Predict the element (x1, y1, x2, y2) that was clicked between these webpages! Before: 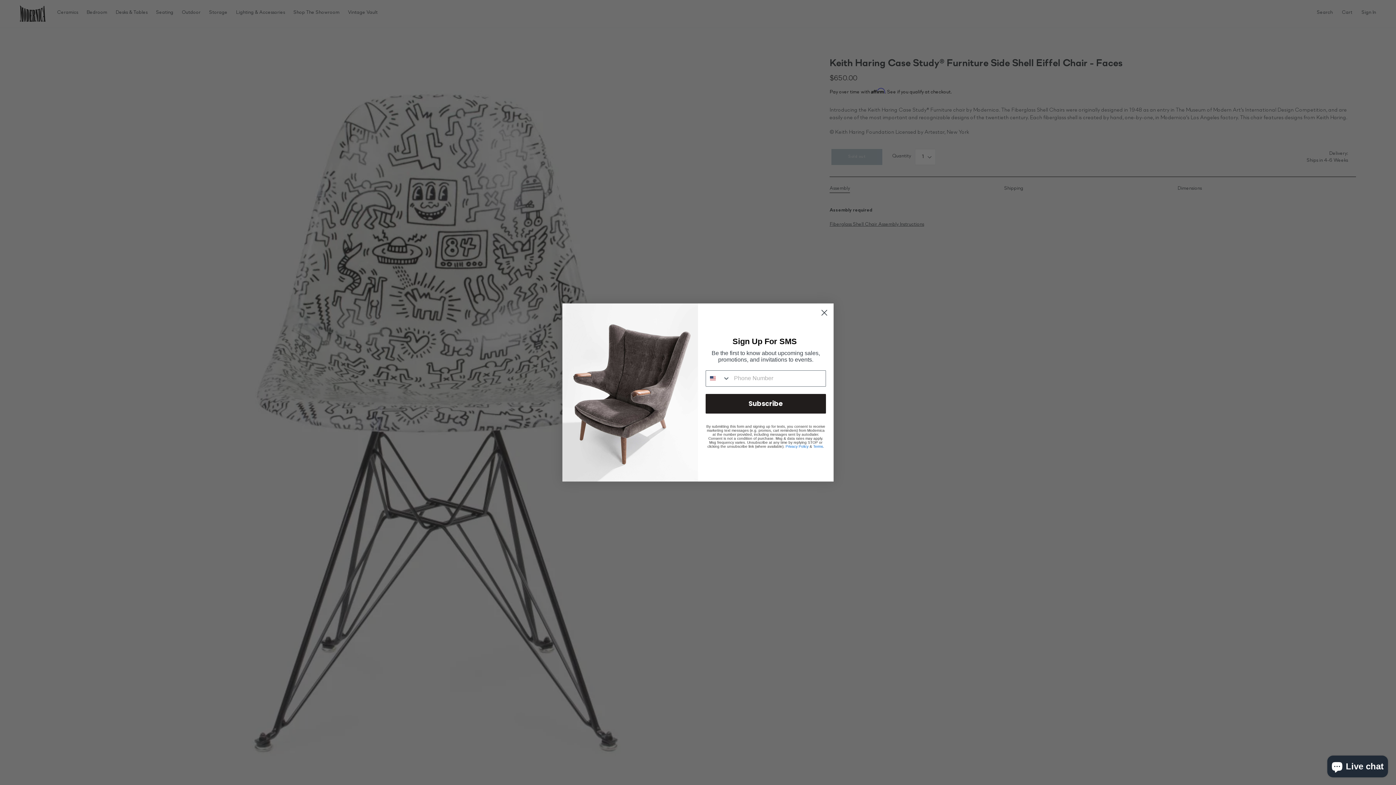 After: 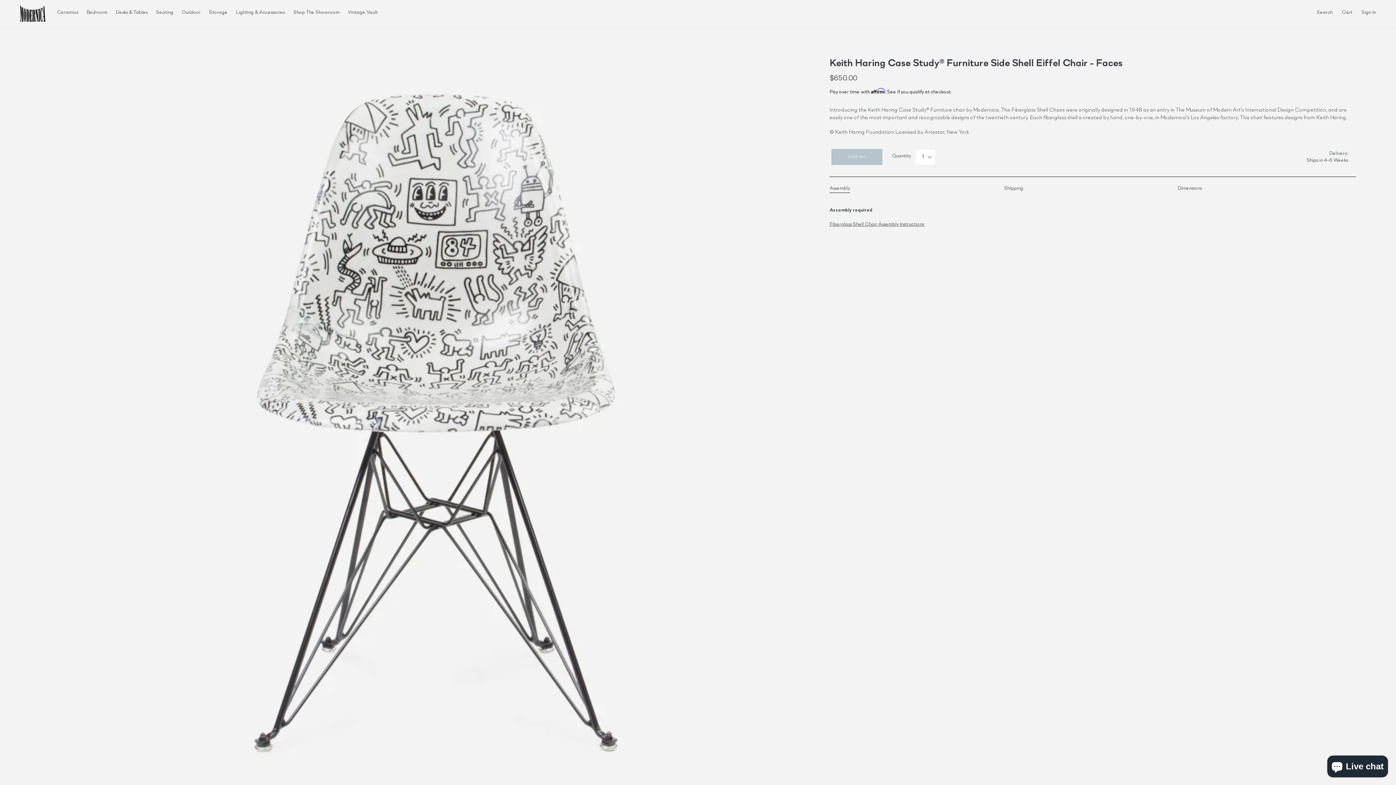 Action: label: Close dialog bbox: (818, 306, 830, 319)